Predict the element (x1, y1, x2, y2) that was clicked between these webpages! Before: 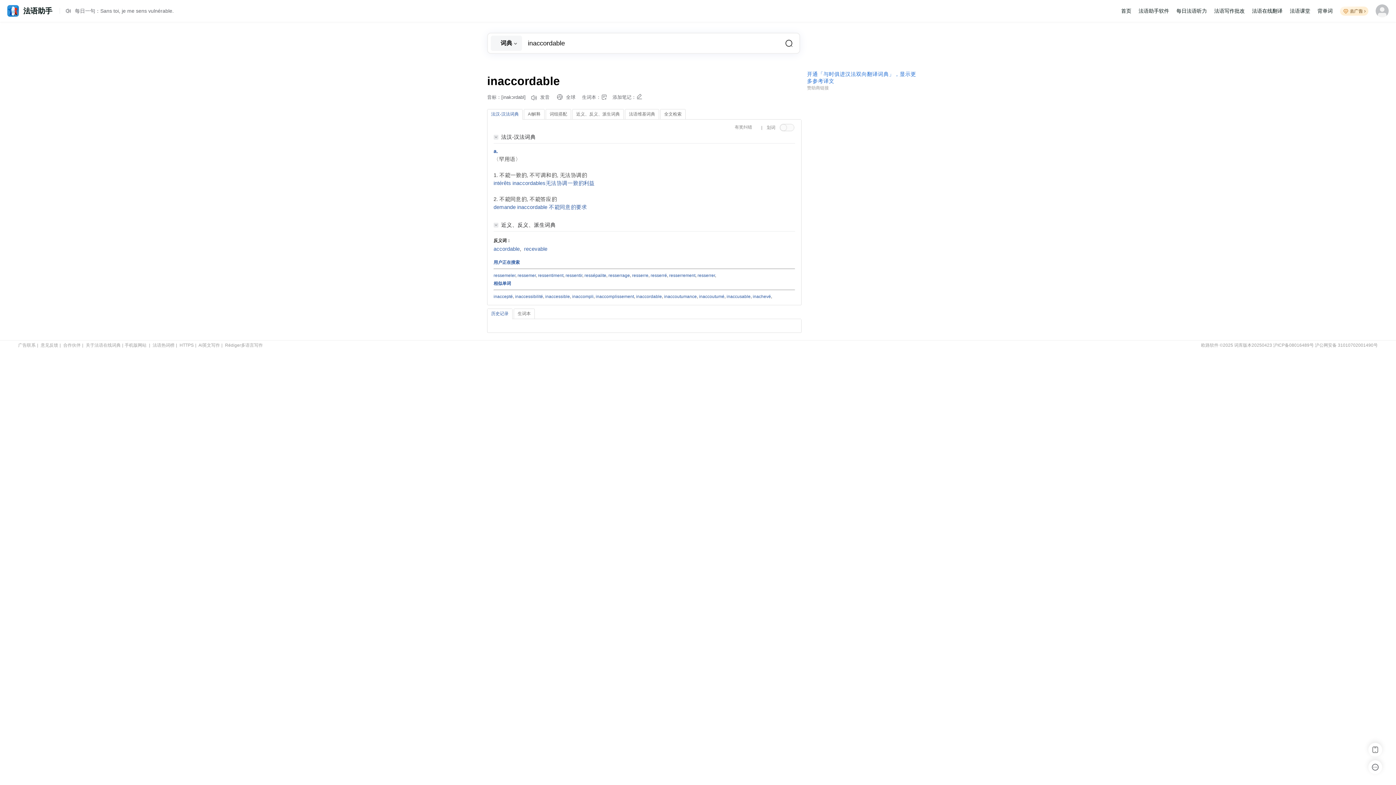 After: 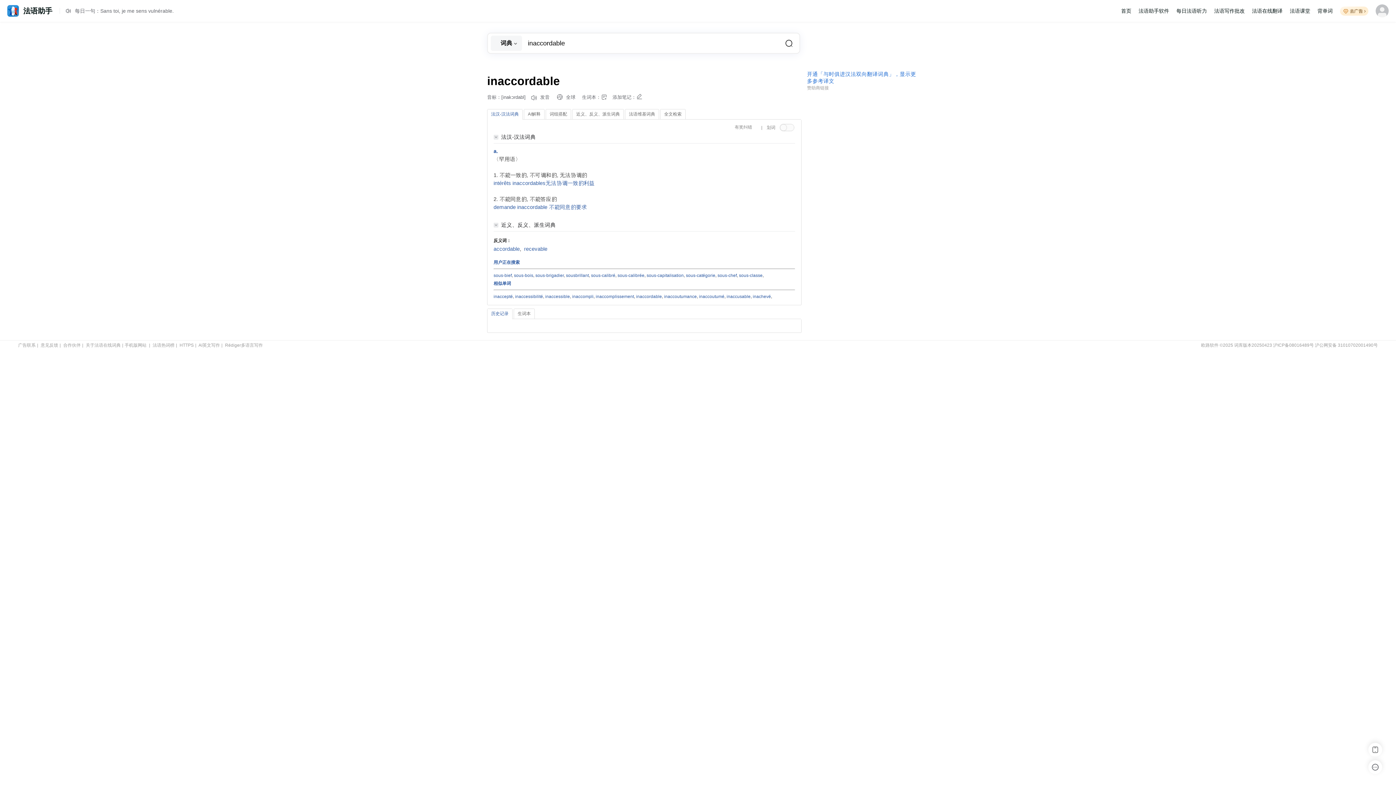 Action: label: inaccordable bbox: (636, 294, 662, 299)